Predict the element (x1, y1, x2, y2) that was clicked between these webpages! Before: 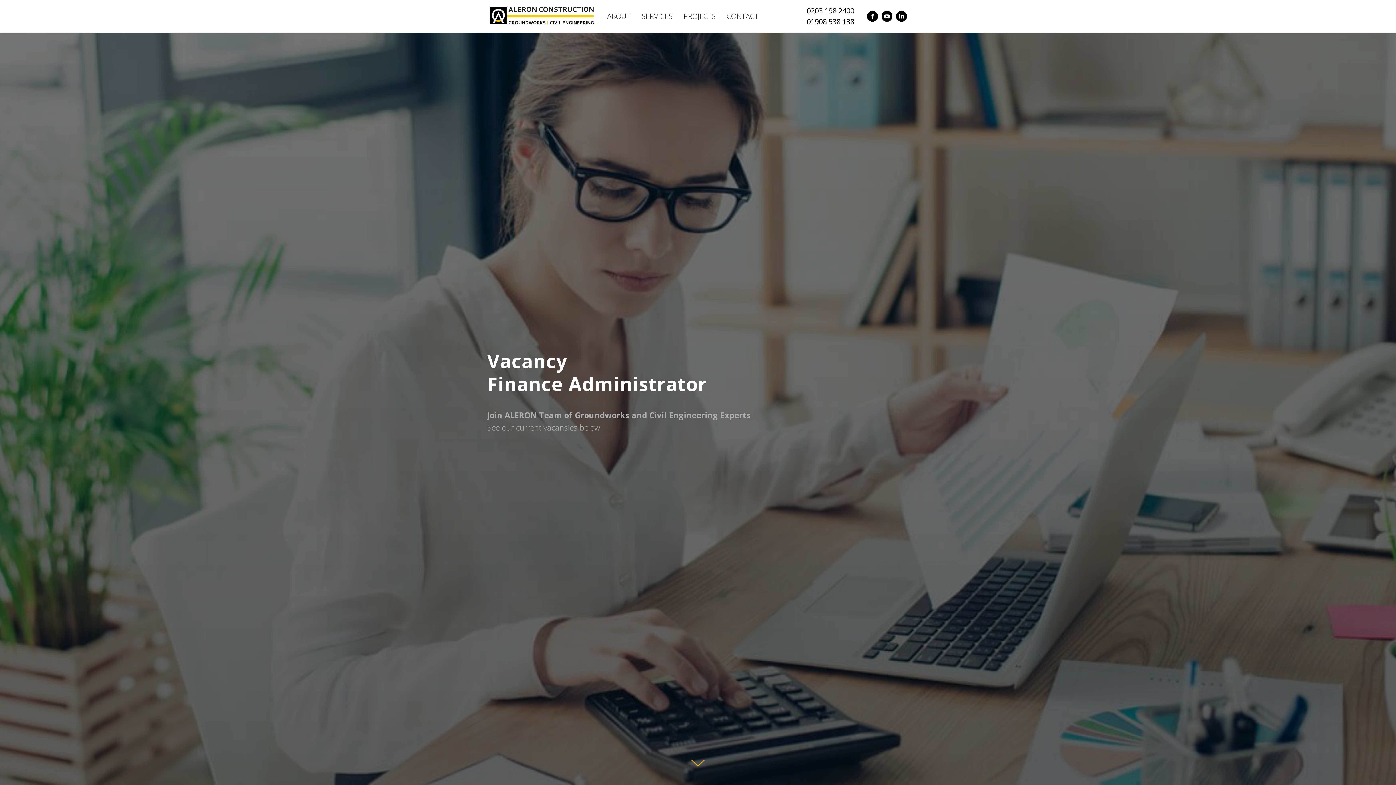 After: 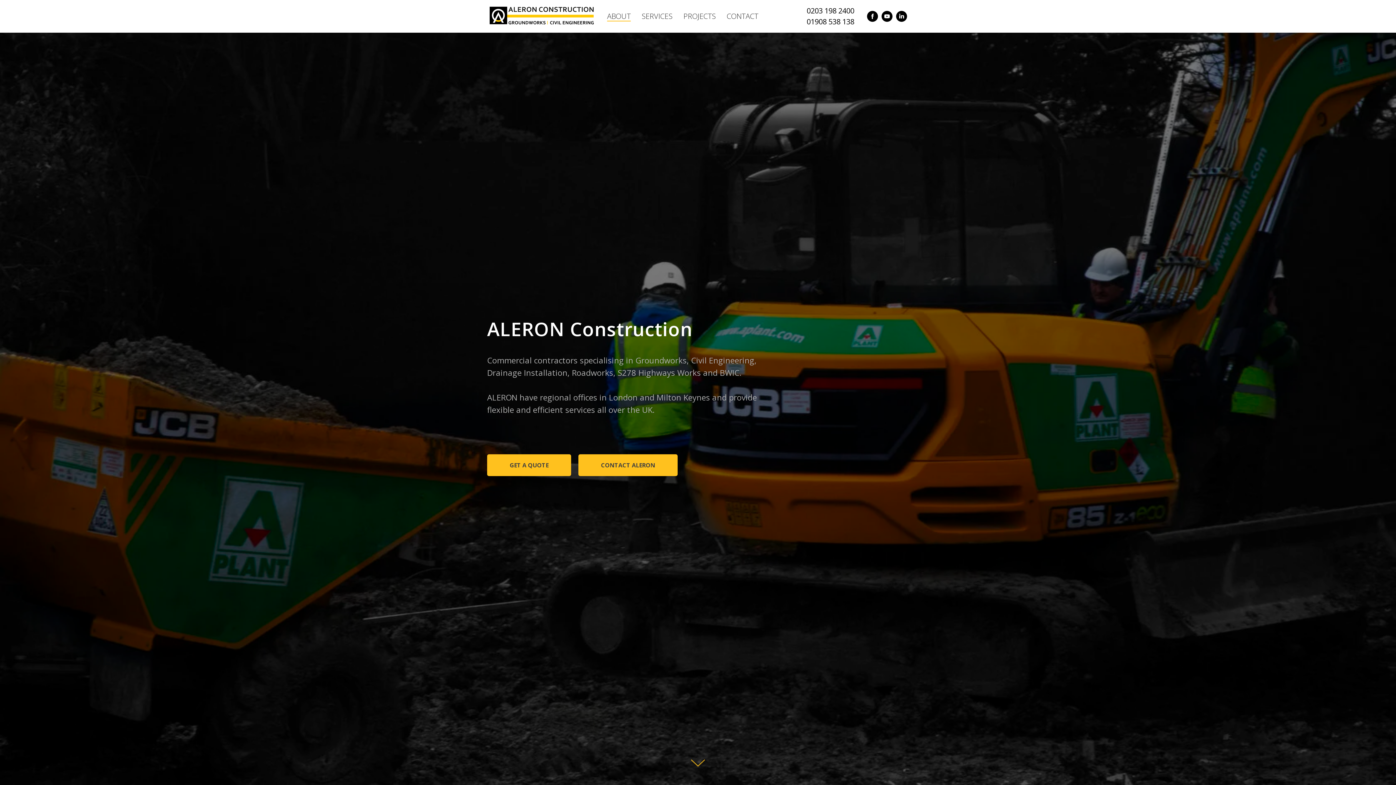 Action: bbox: (607, 11, 630, 21) label: ABOUT